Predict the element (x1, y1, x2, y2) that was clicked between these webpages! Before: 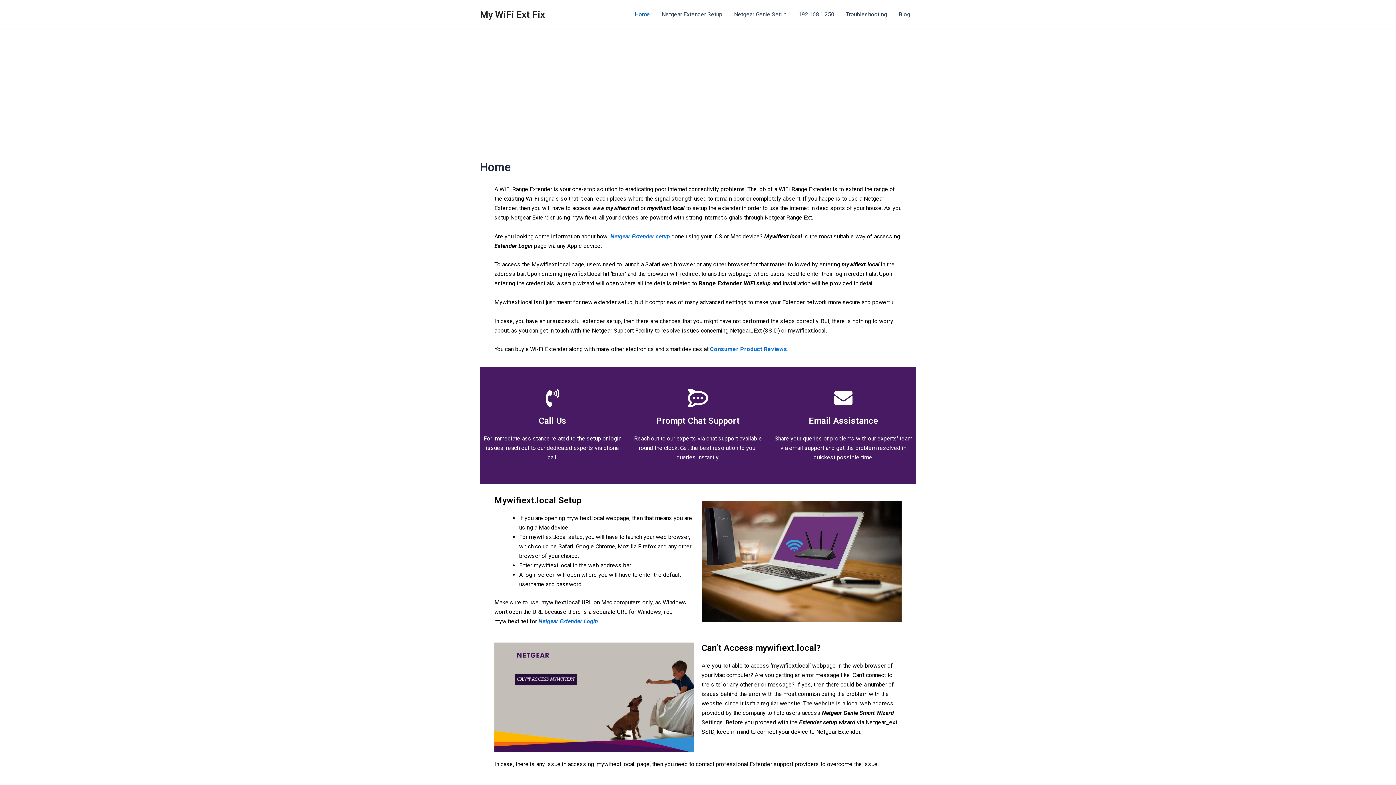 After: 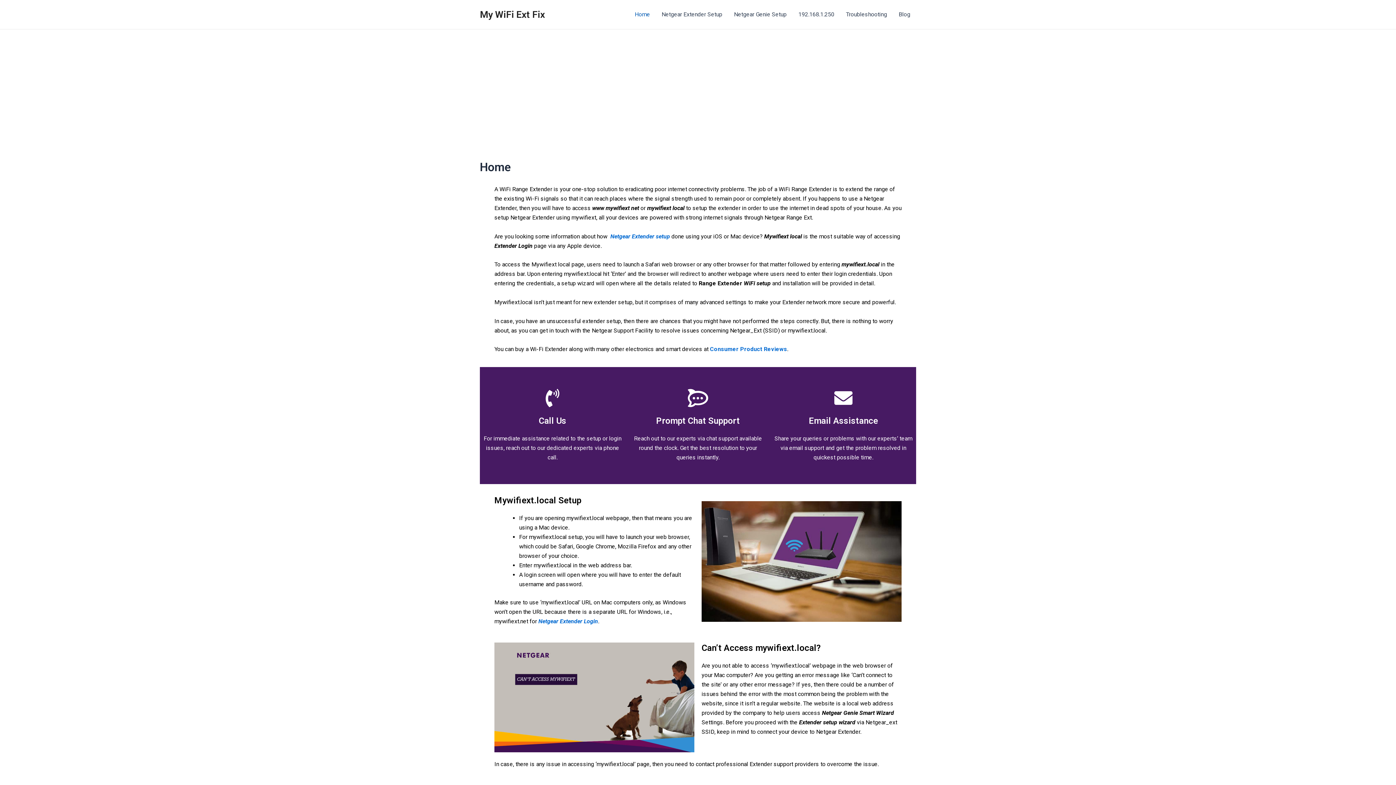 Action: label: My WiFi Ext Fix bbox: (480, 8, 545, 19)